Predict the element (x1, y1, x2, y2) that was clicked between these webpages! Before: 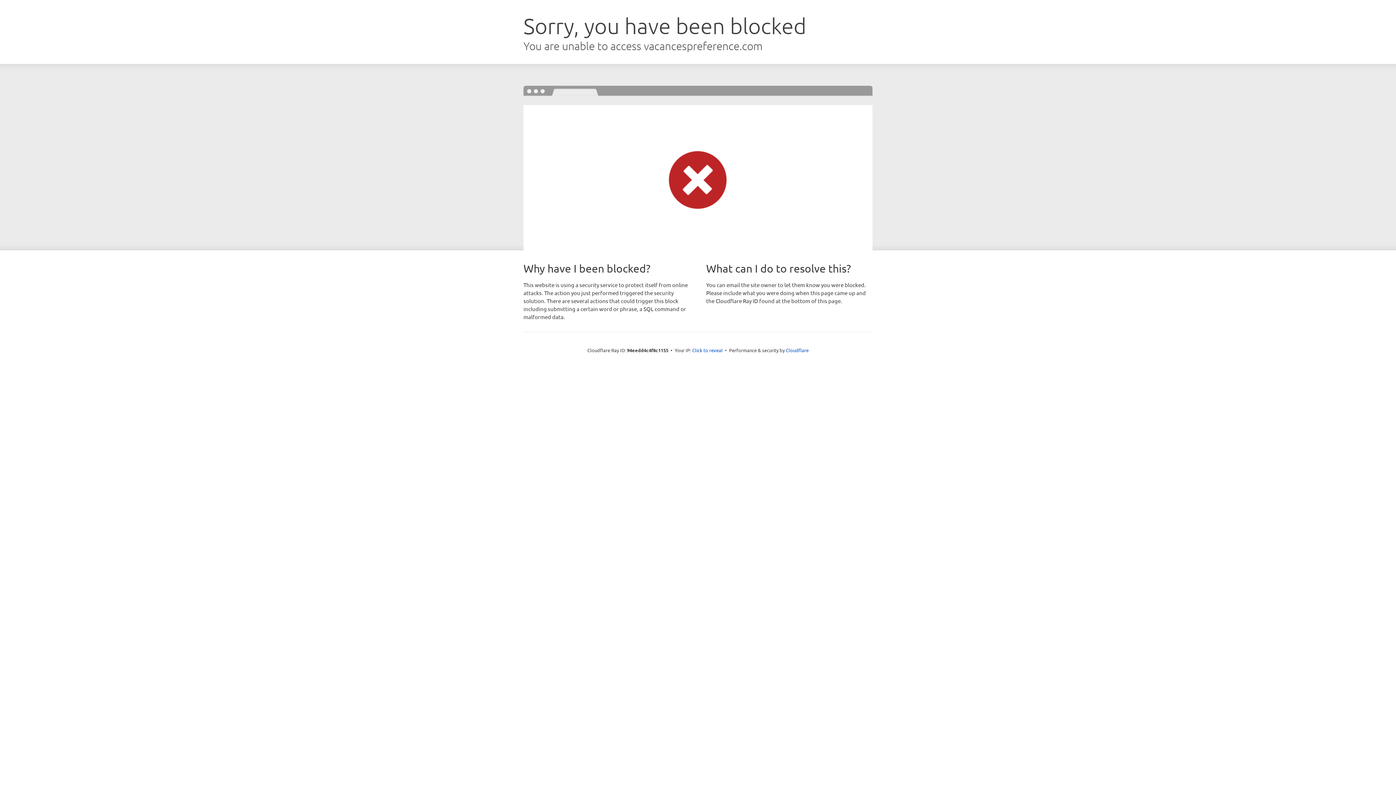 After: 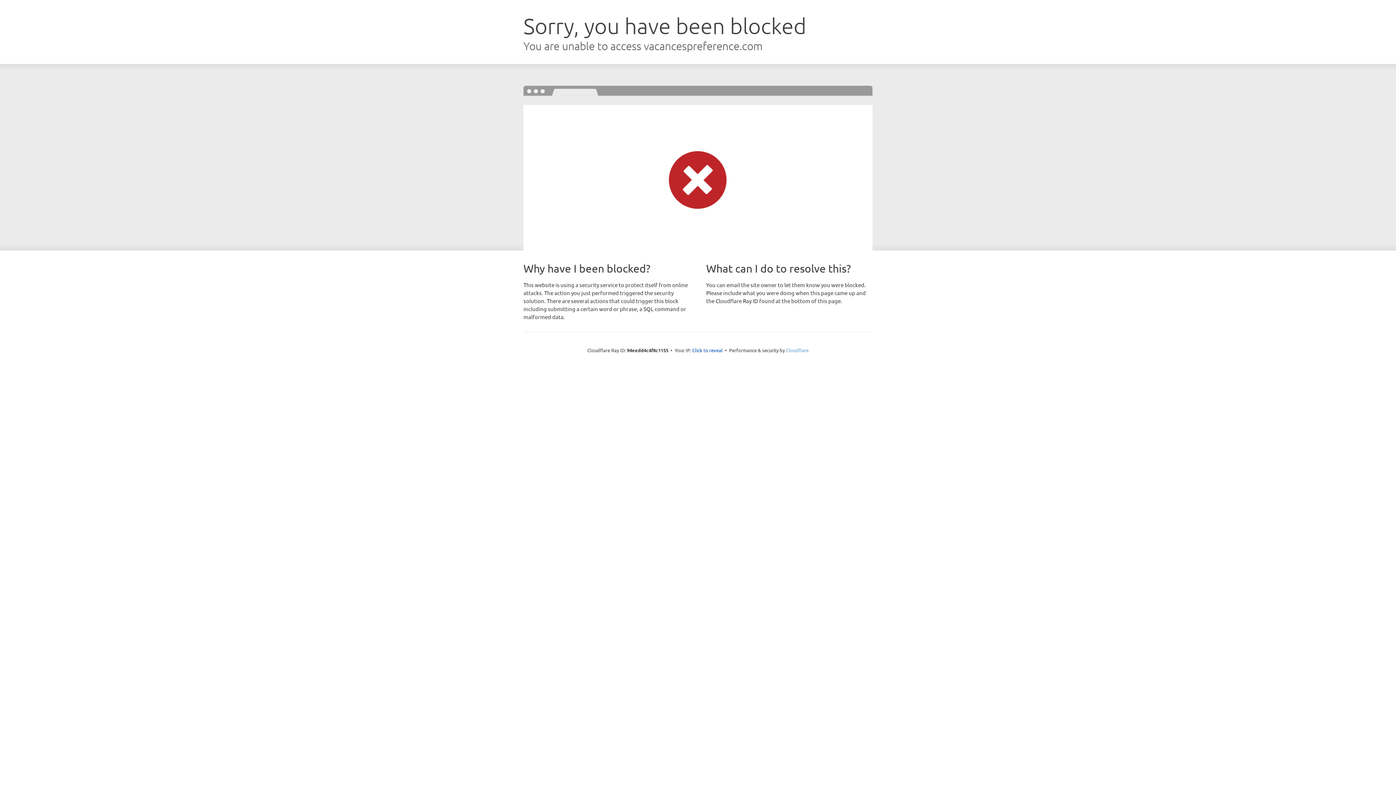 Action: bbox: (786, 347, 808, 353) label: Cloudflare